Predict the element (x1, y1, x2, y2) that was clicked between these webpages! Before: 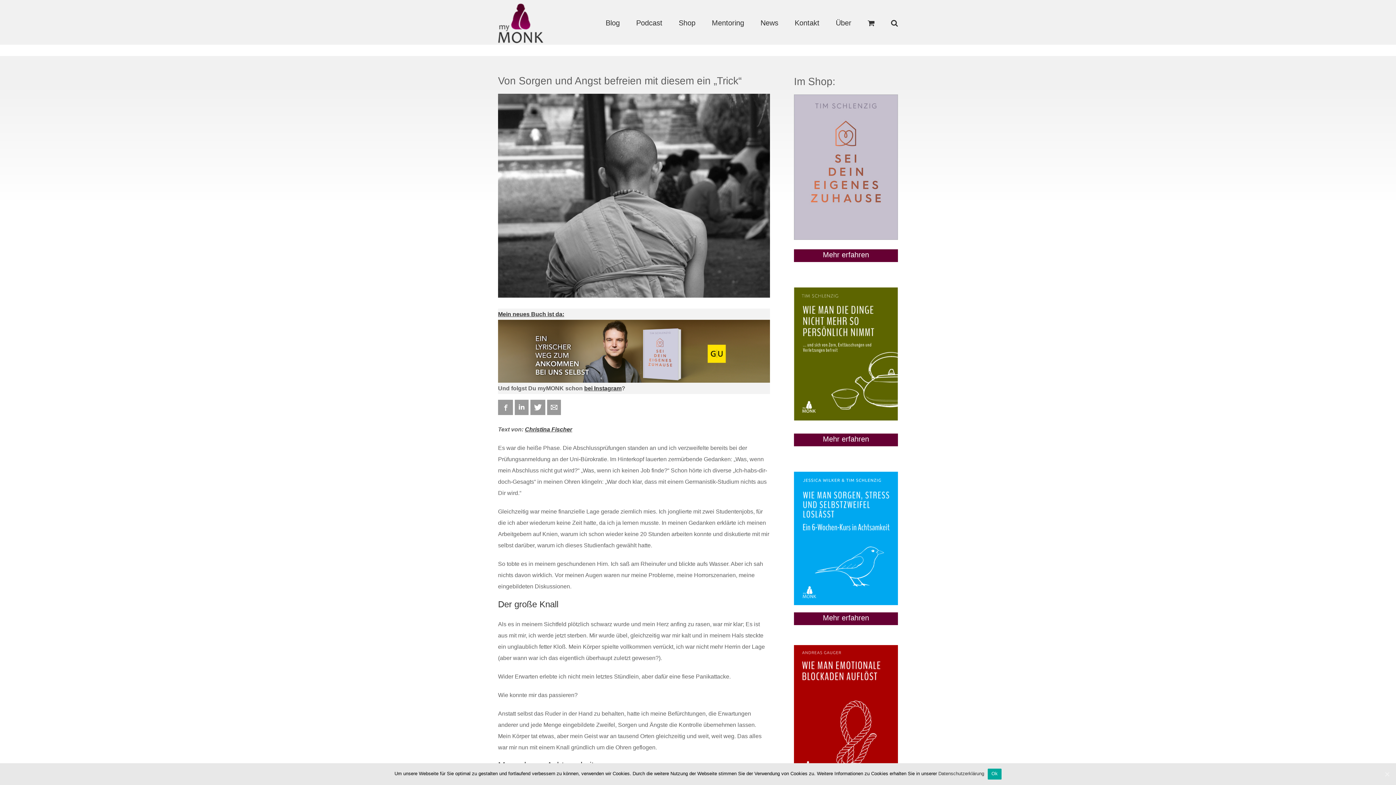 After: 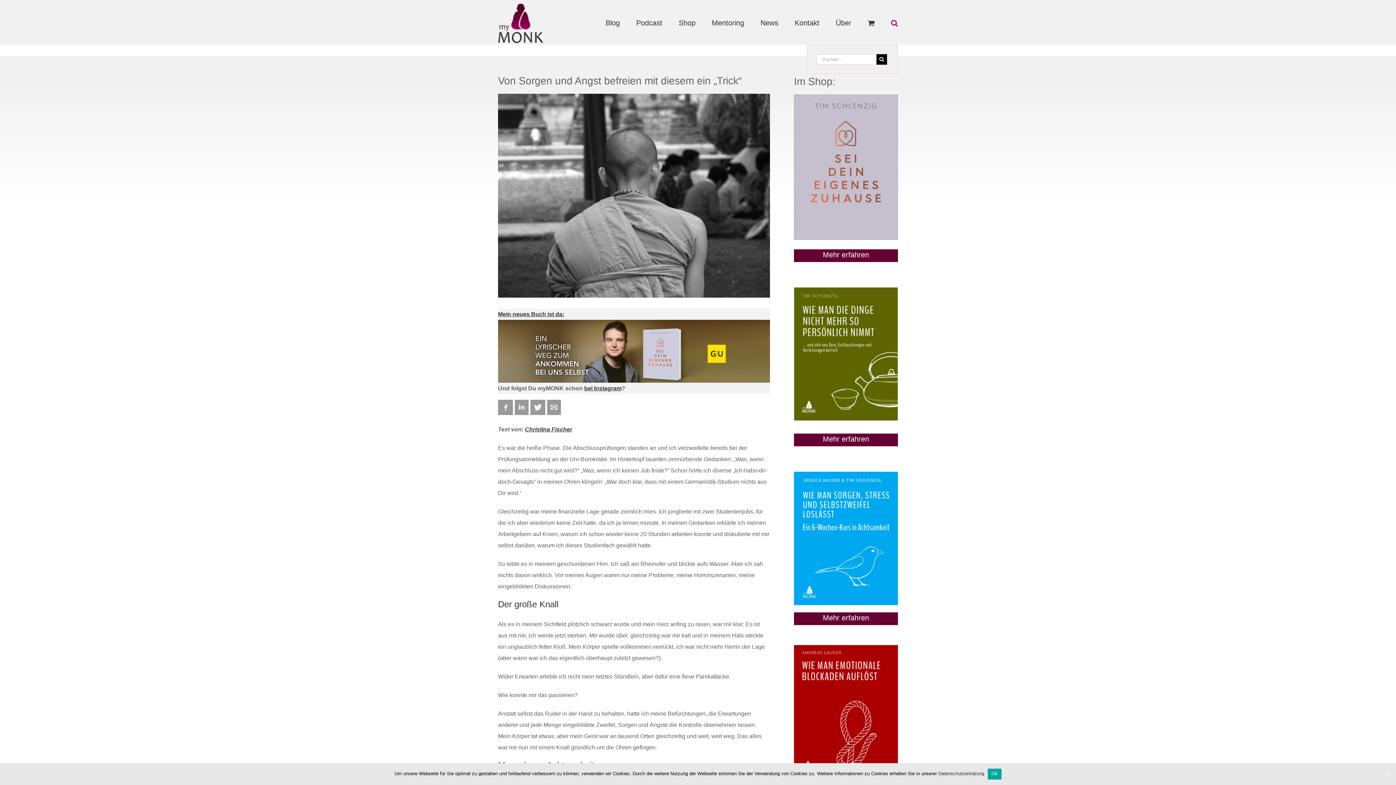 Action: bbox: (891, 0, 898, 44)